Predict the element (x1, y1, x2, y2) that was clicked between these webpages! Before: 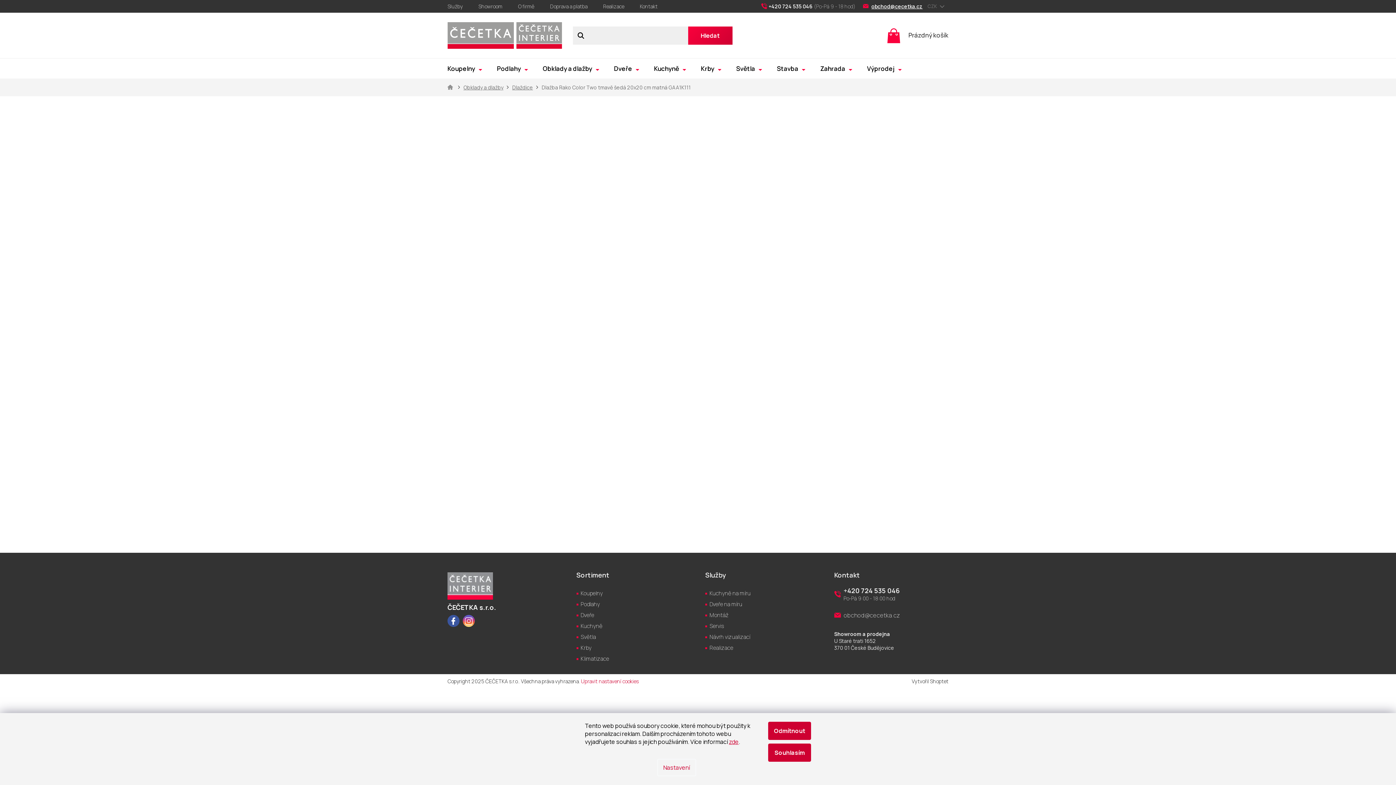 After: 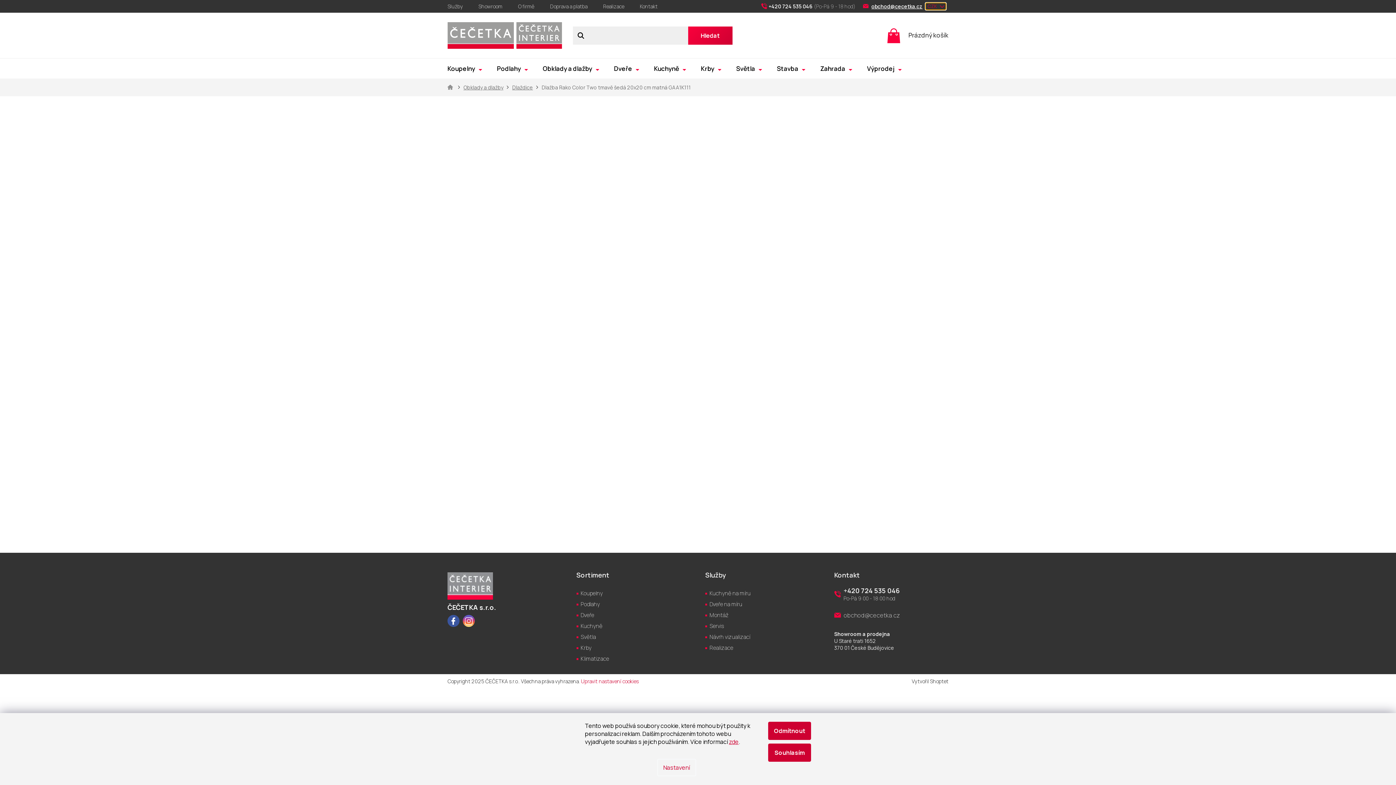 Action: bbox: (925, 2, 946, 9) label: CZK 